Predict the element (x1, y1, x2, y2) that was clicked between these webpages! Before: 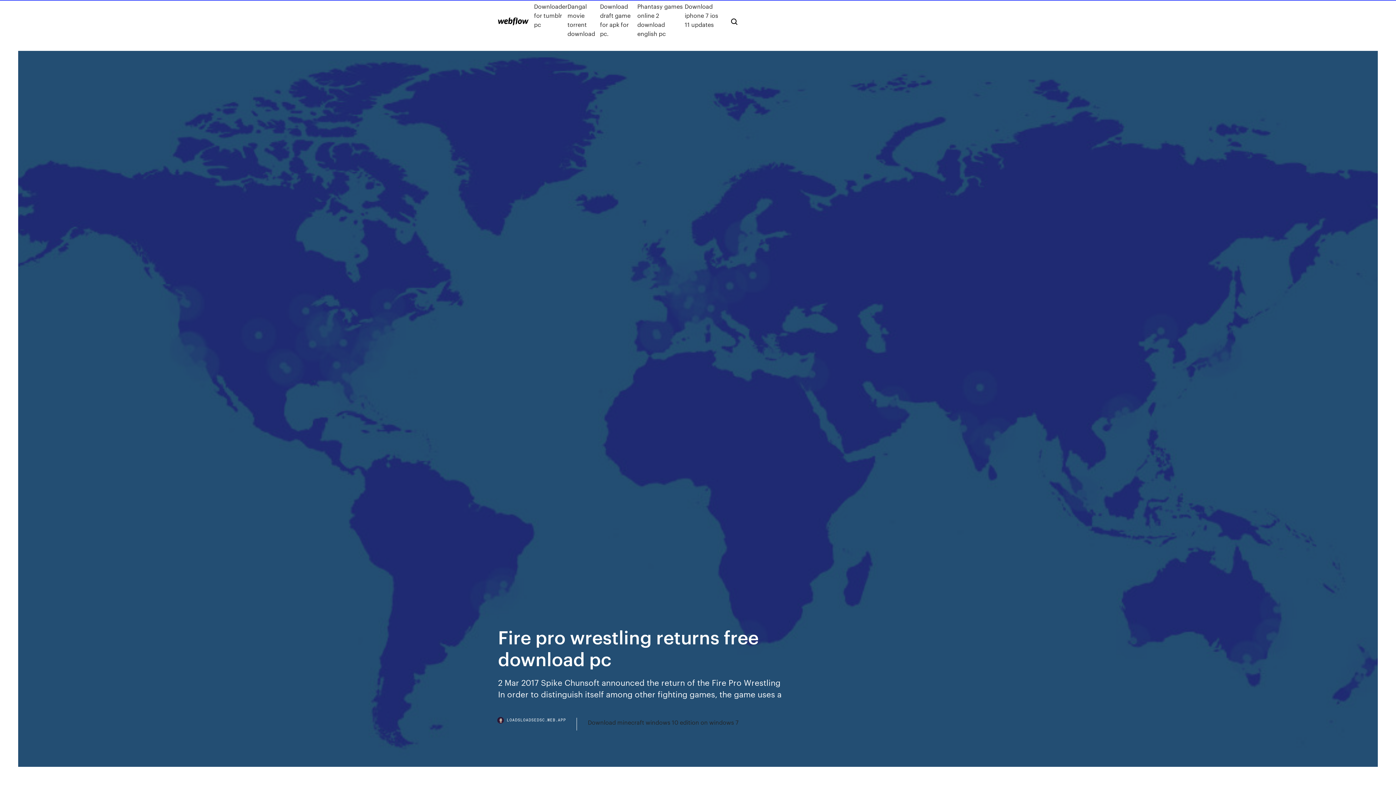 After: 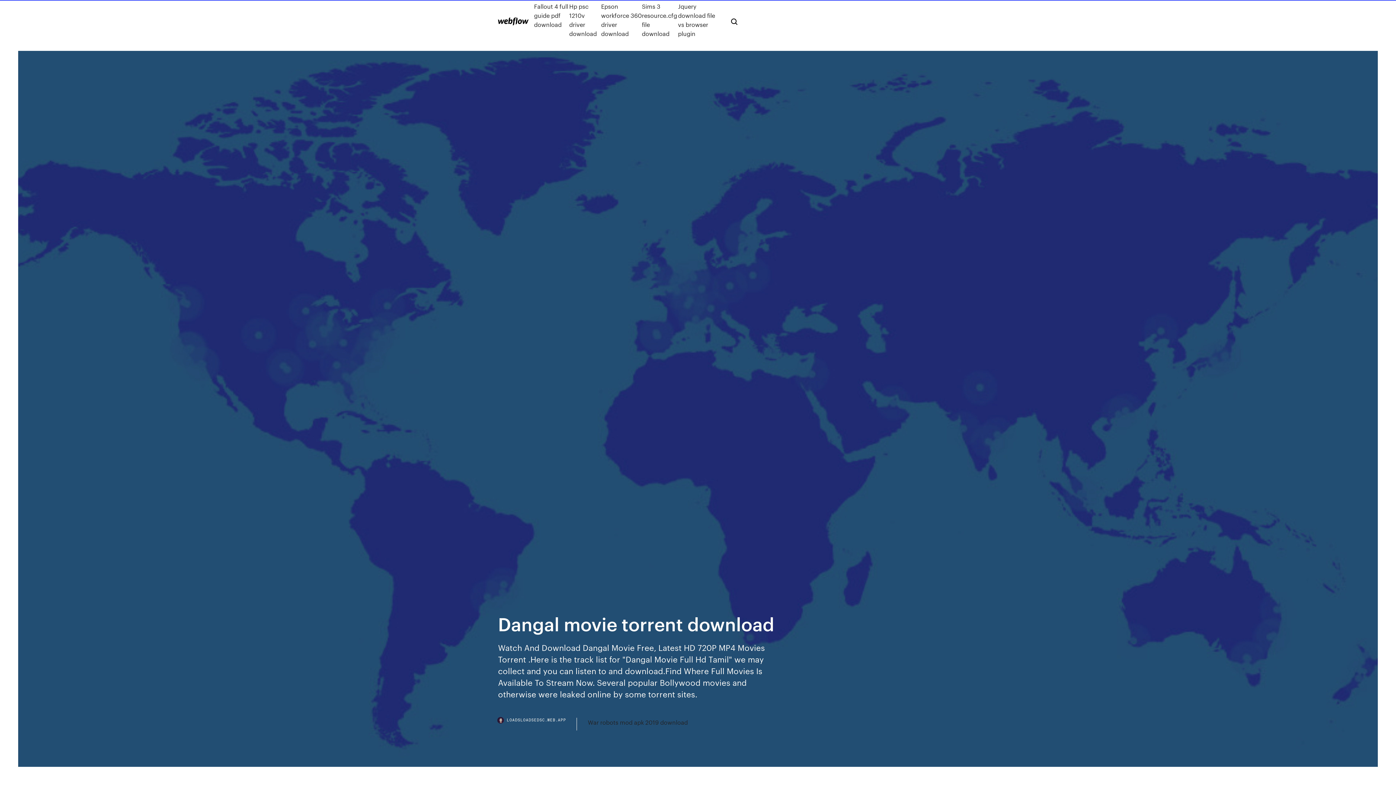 Action: bbox: (567, 1, 600, 38) label: Dangal movie torrent download